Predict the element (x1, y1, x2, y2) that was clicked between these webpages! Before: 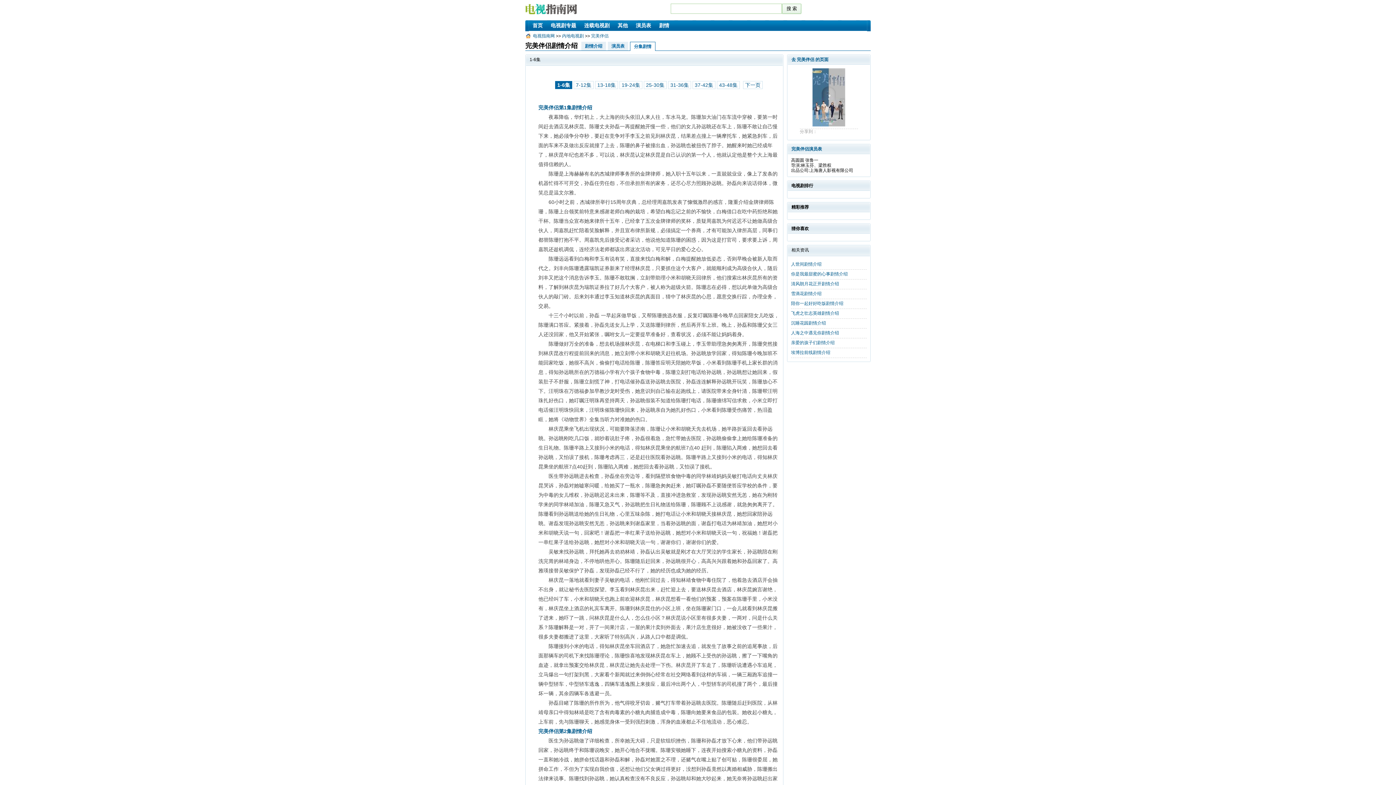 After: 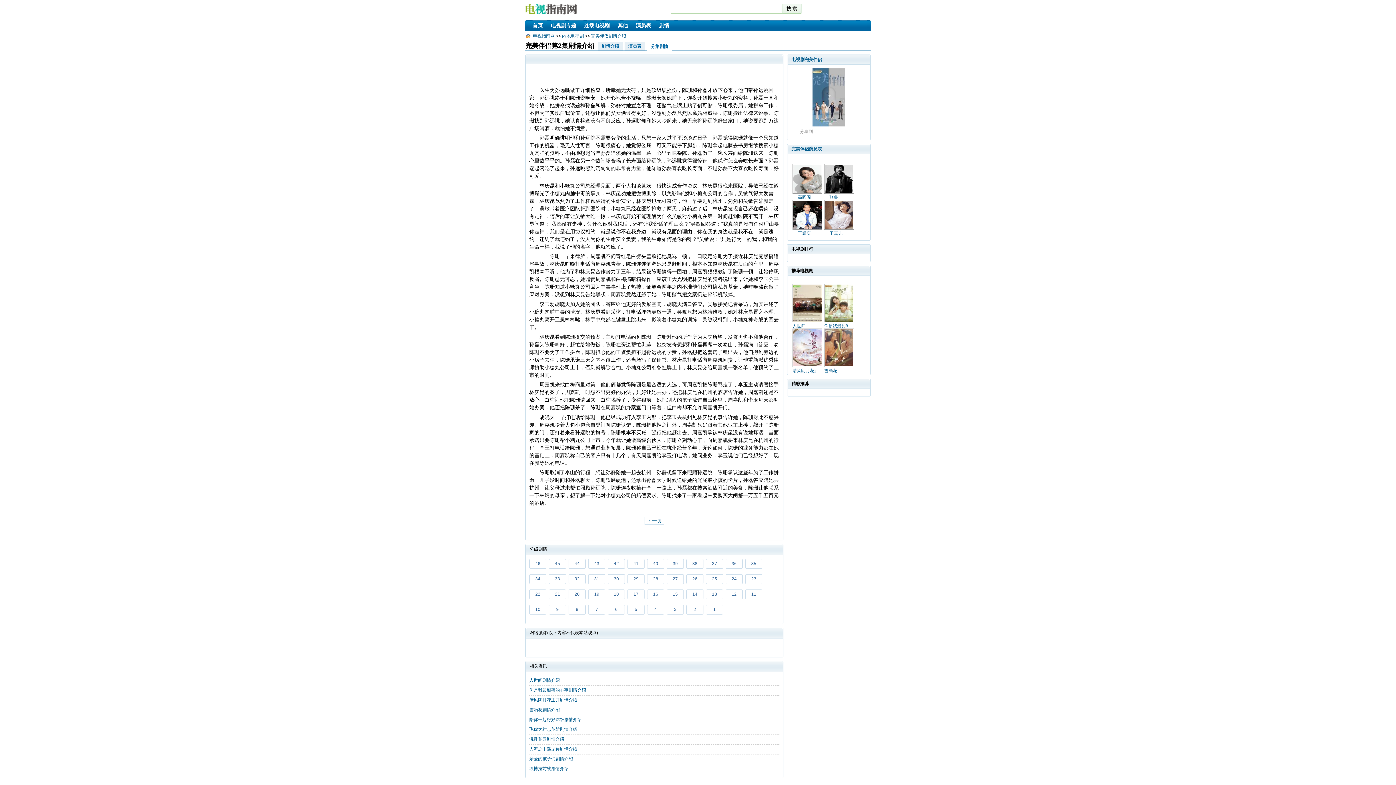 Action: bbox: (538, 728, 592, 734) label: 完美伴侣第2集剧情介绍